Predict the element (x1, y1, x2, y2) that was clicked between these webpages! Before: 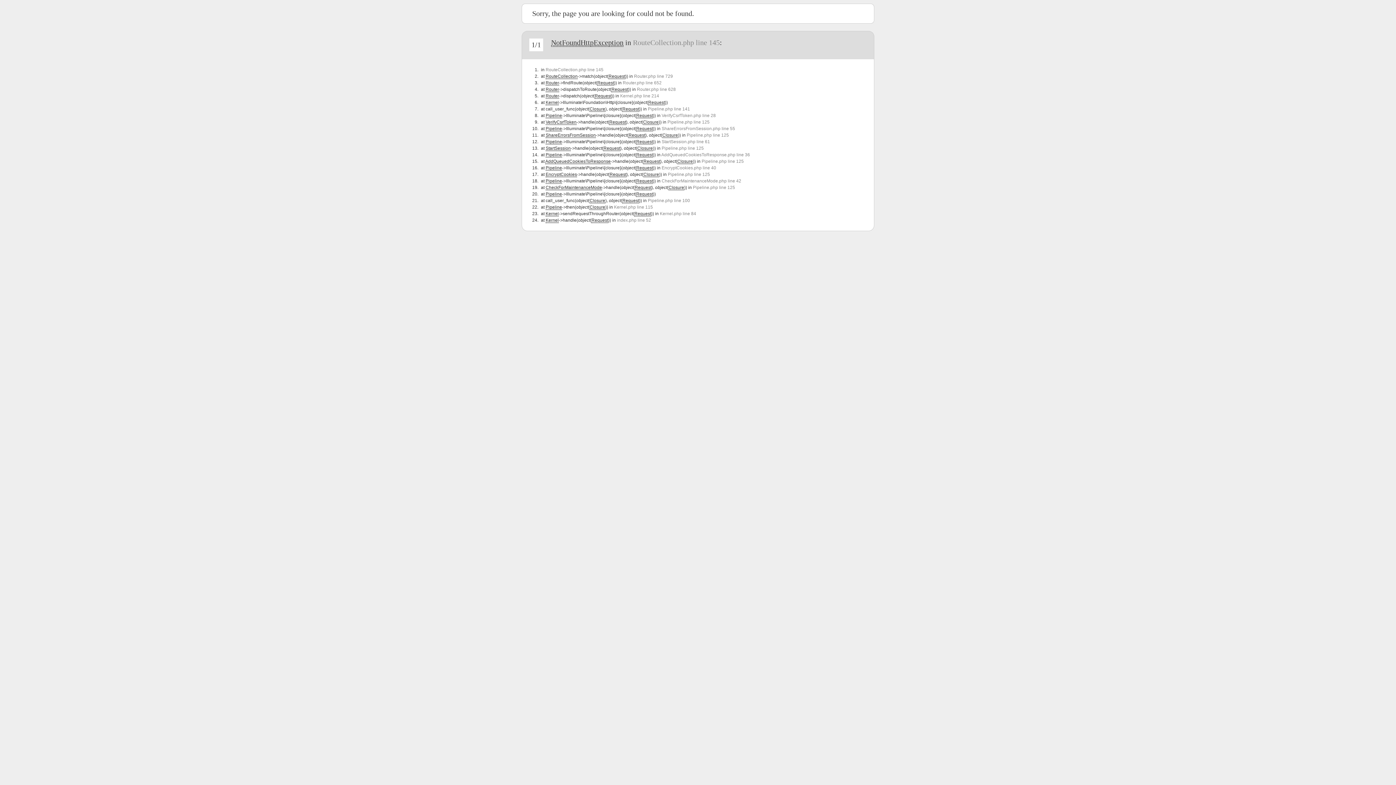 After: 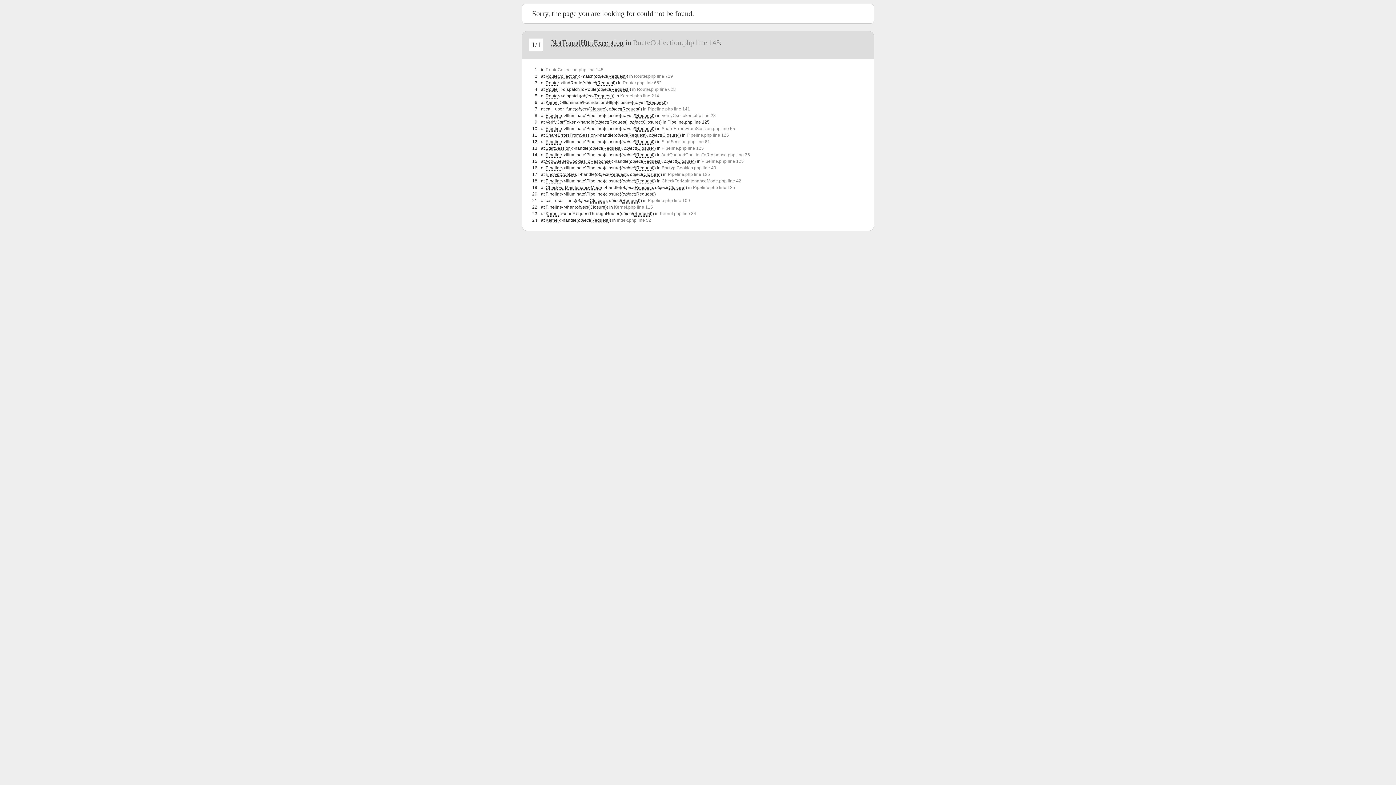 Action: label: Pipeline.php line 125 bbox: (667, 119, 709, 124)